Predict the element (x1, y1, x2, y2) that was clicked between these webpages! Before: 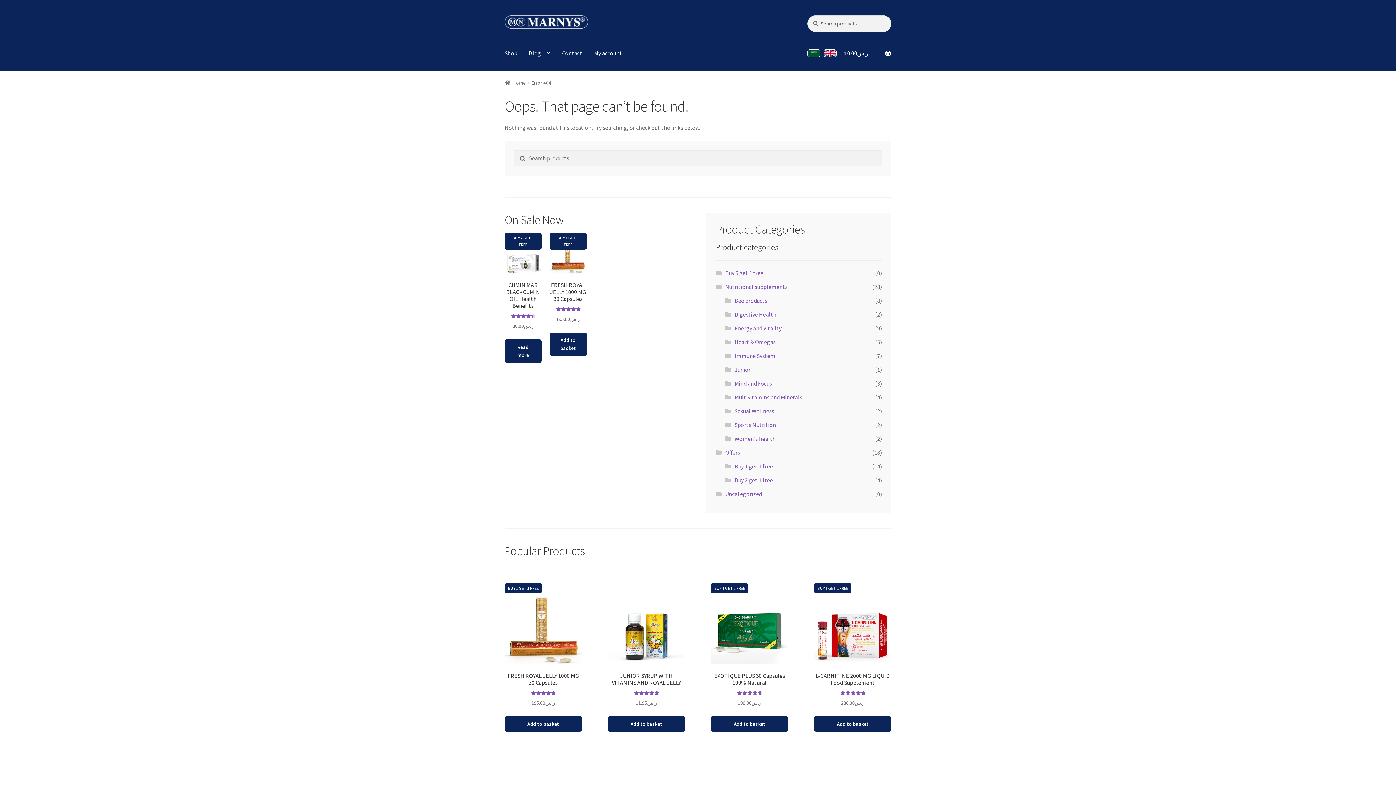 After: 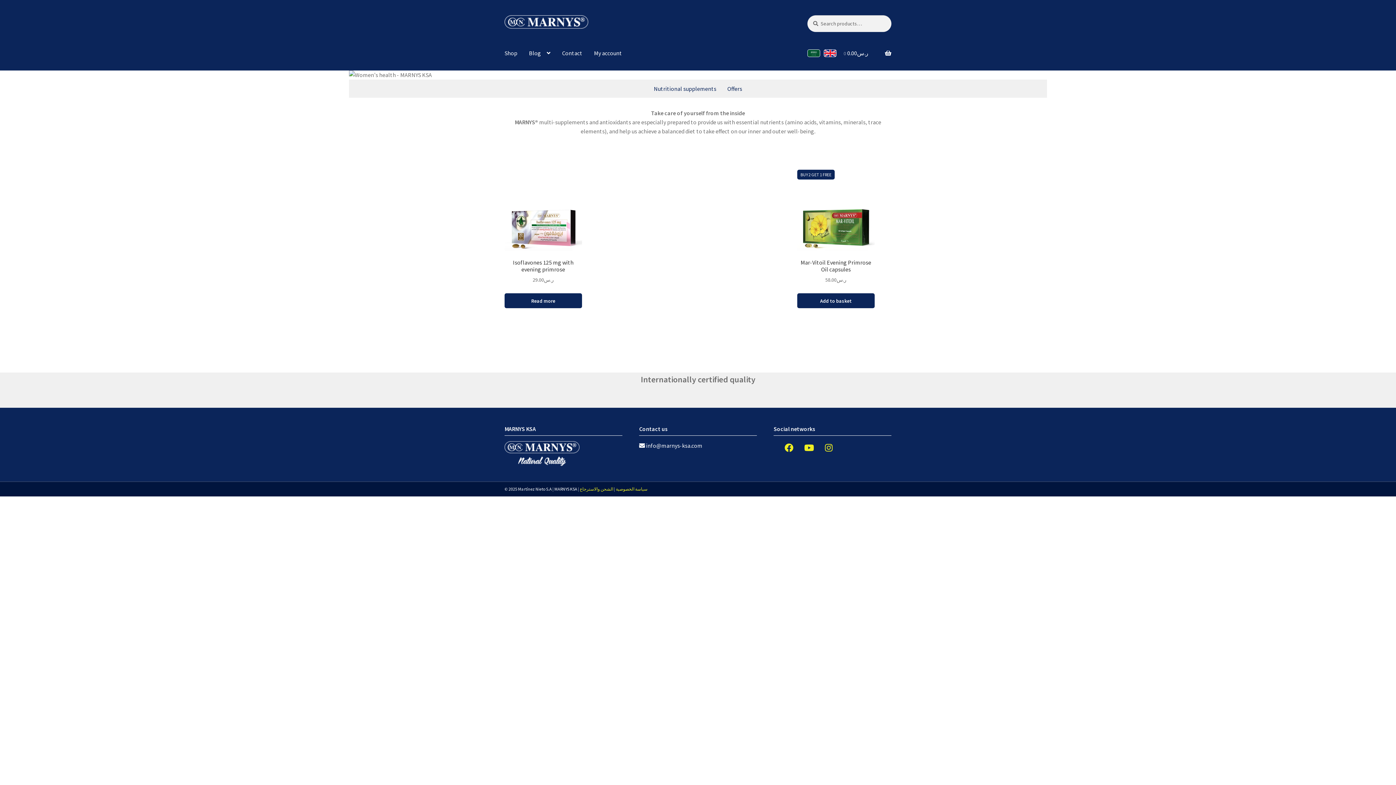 Action: bbox: (734, 435, 775, 442) label: Women's health